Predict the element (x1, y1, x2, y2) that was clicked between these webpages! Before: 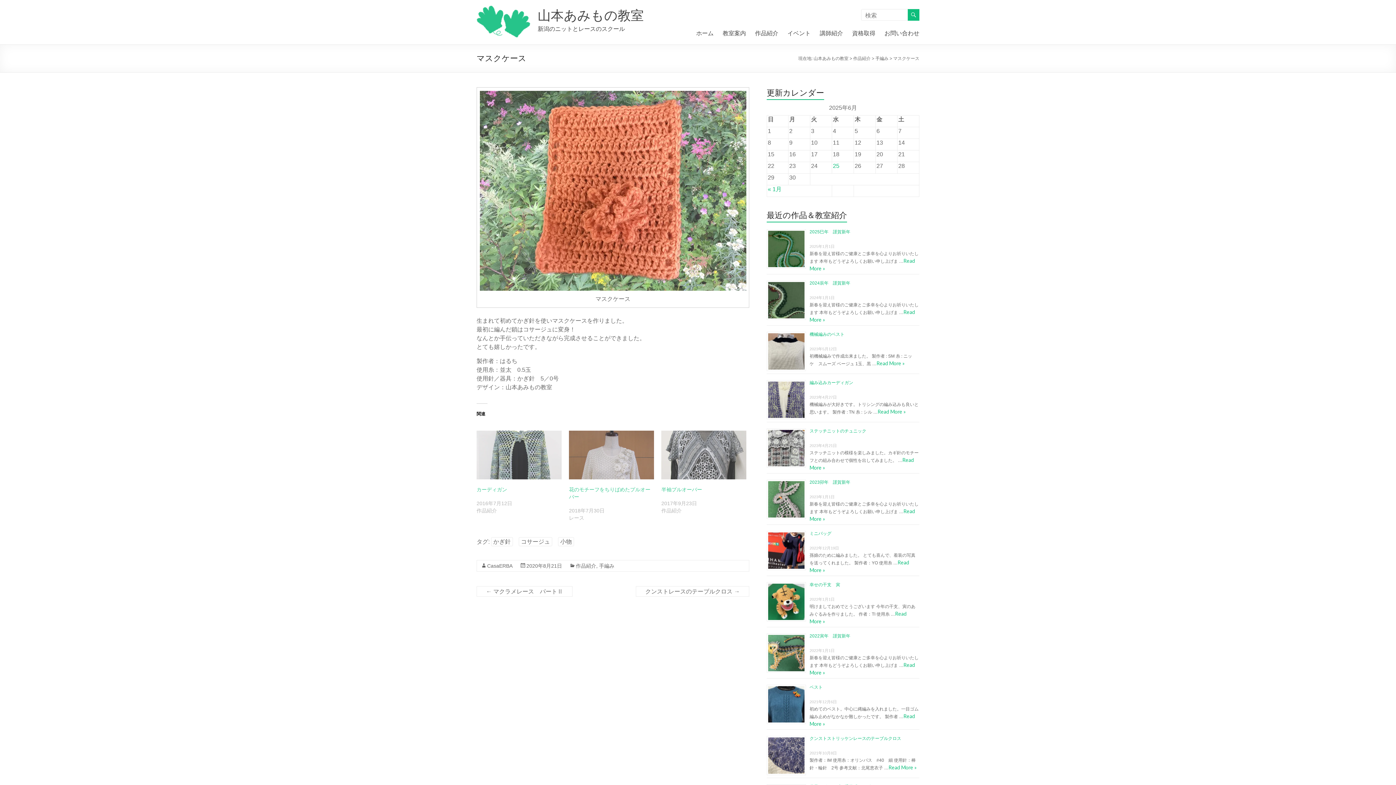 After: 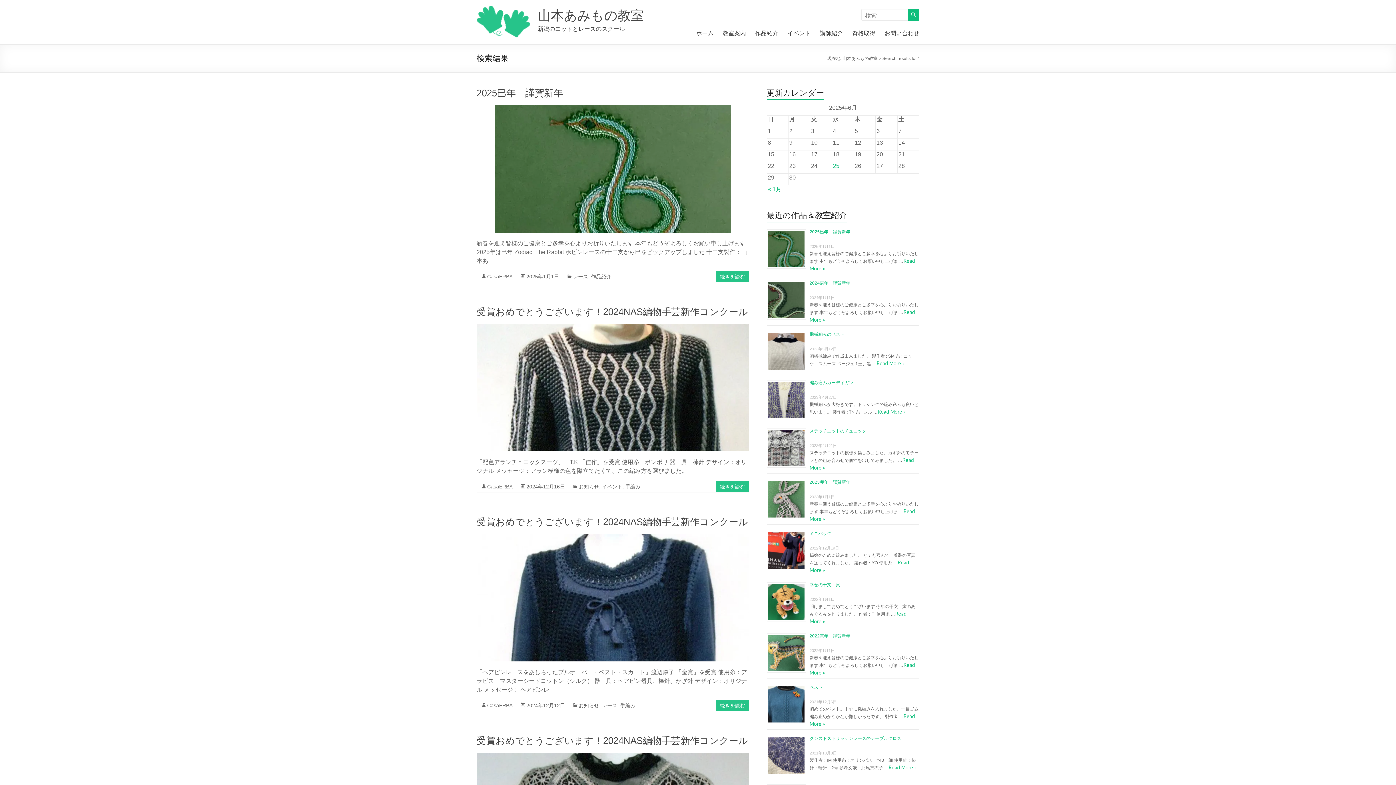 Action: bbox: (908, 9, 919, 20)